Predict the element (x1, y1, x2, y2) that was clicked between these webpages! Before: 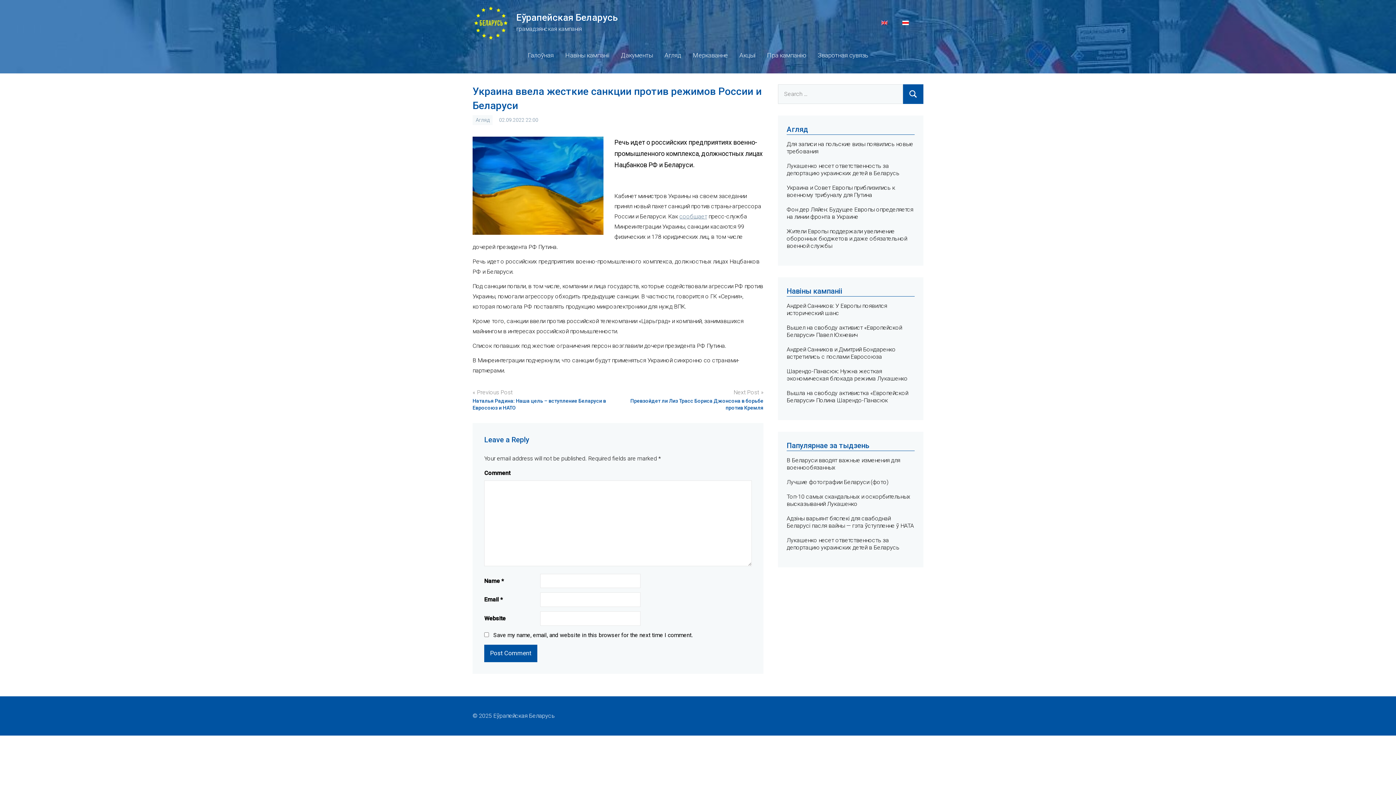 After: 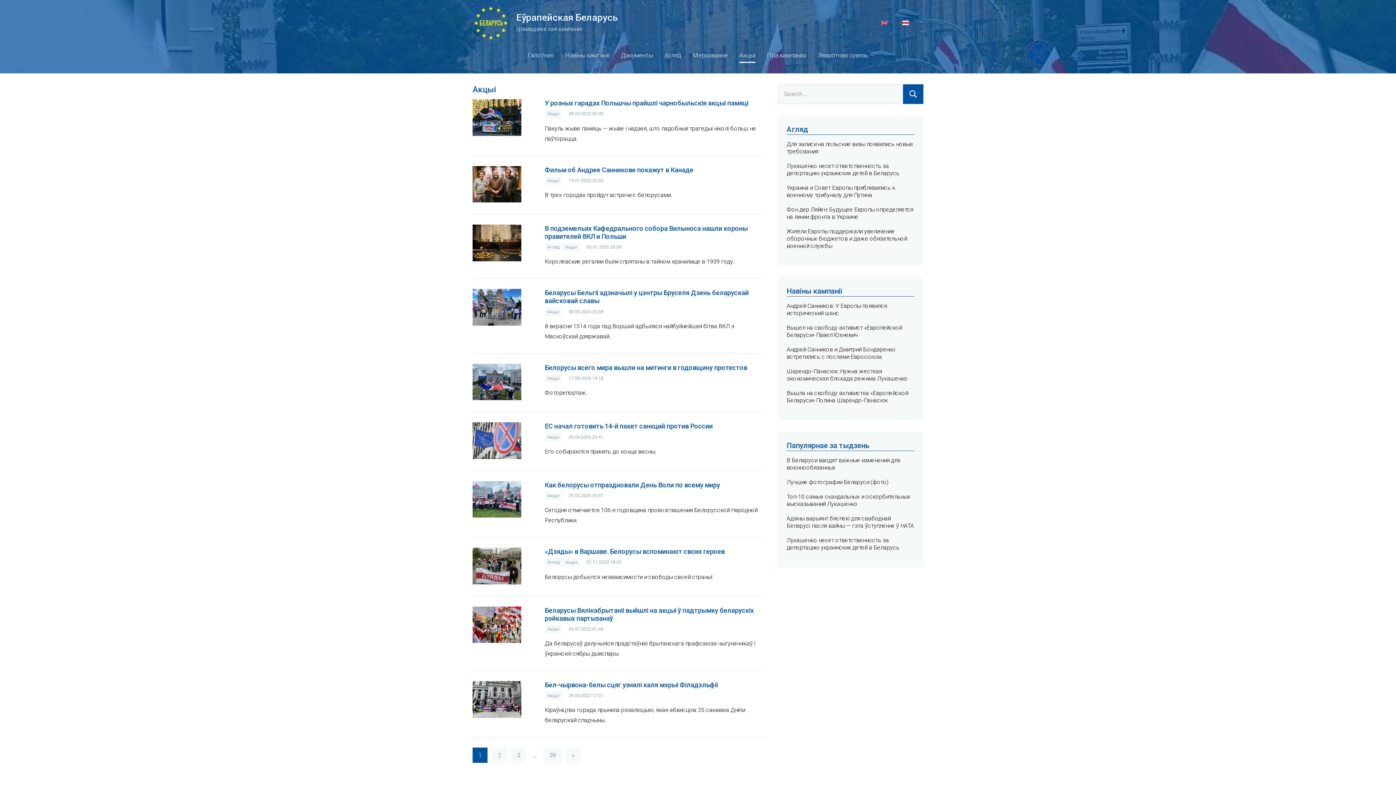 Action: label: Акцыі bbox: (739, 49, 755, 62)